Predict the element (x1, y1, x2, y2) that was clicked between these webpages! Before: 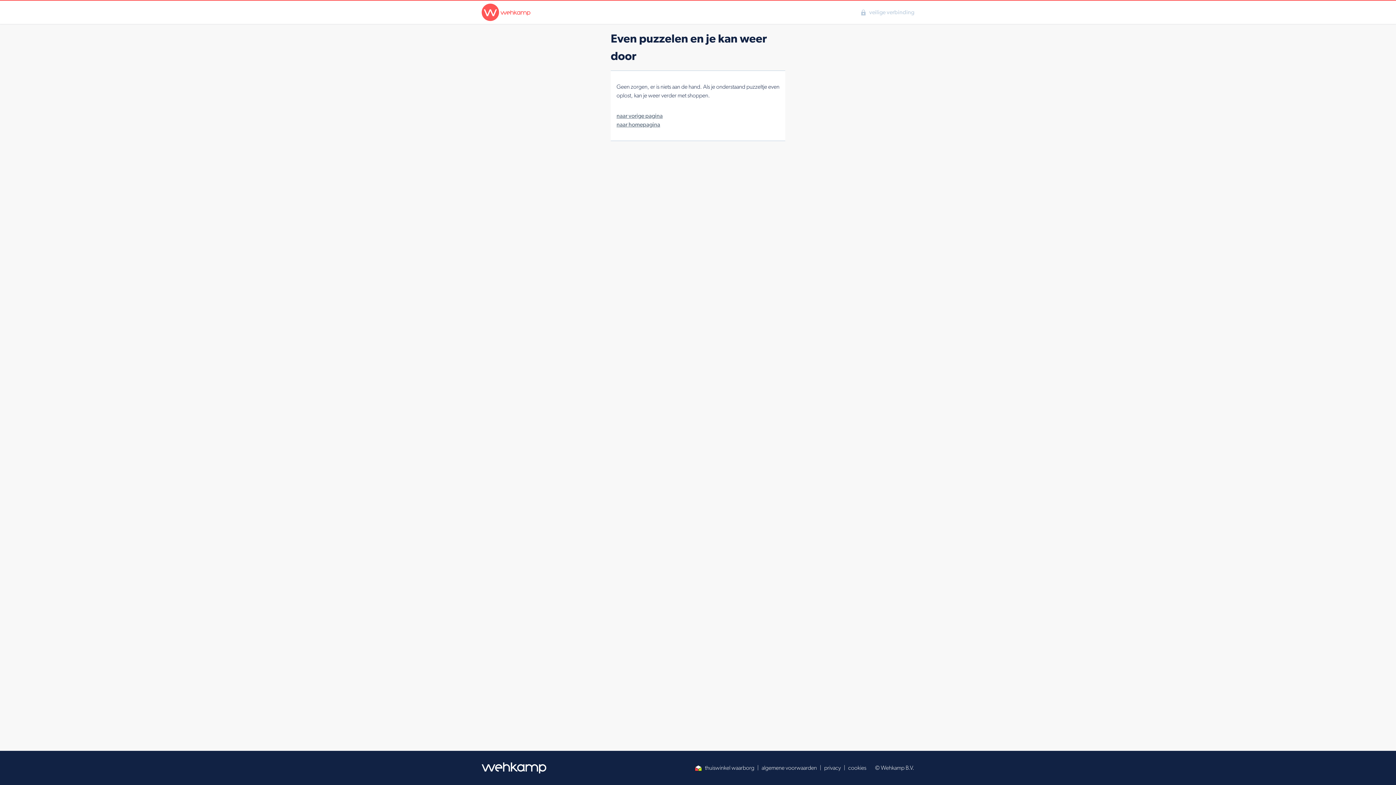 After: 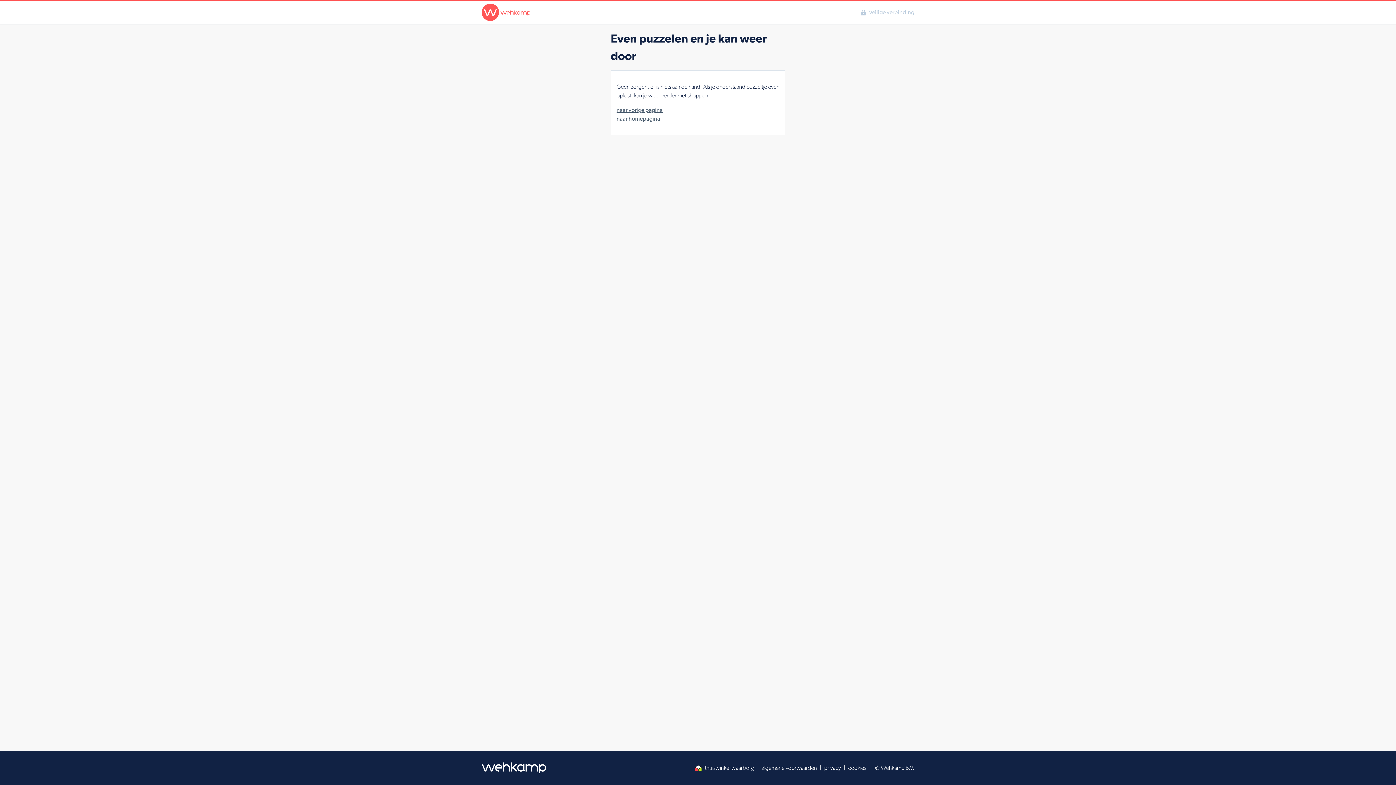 Action: bbox: (848, 764, 866, 772) label: cookies